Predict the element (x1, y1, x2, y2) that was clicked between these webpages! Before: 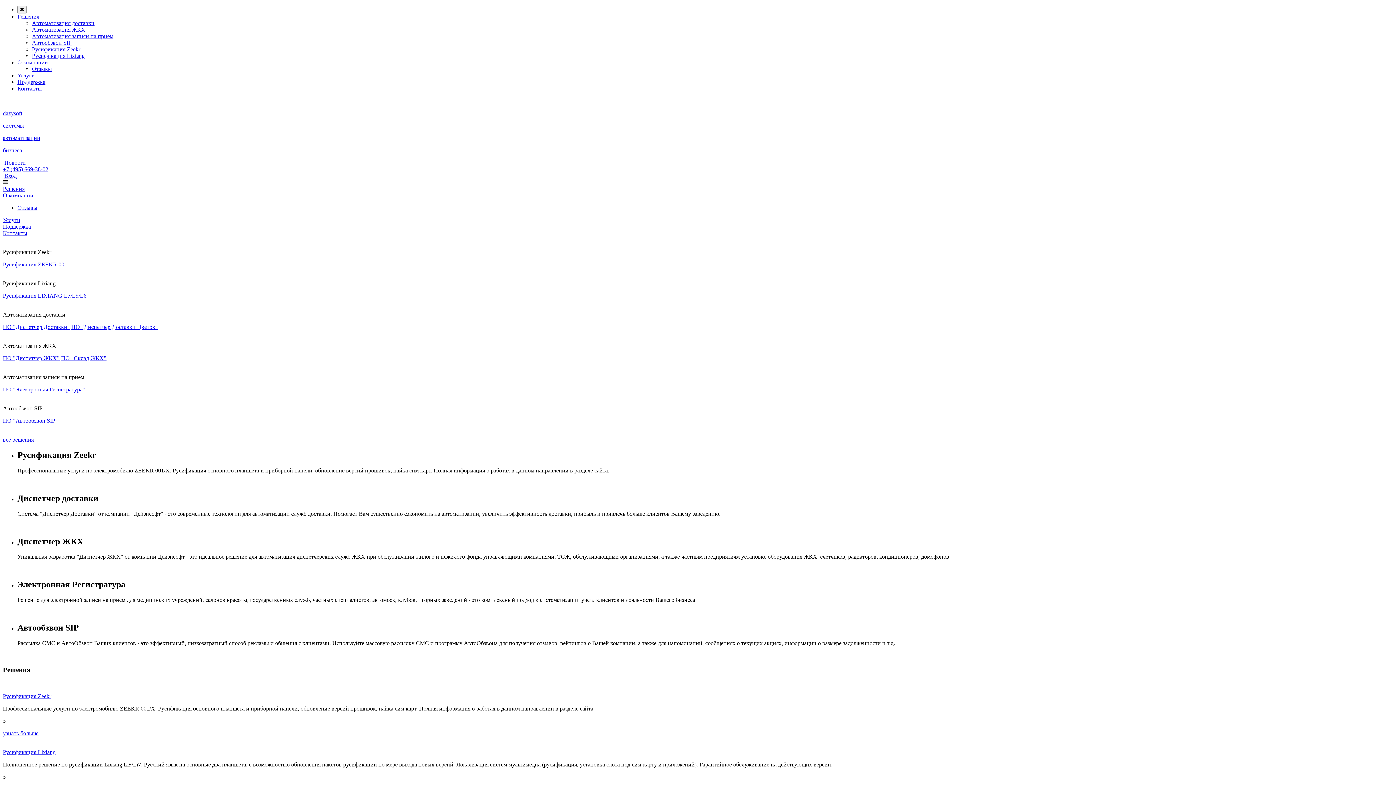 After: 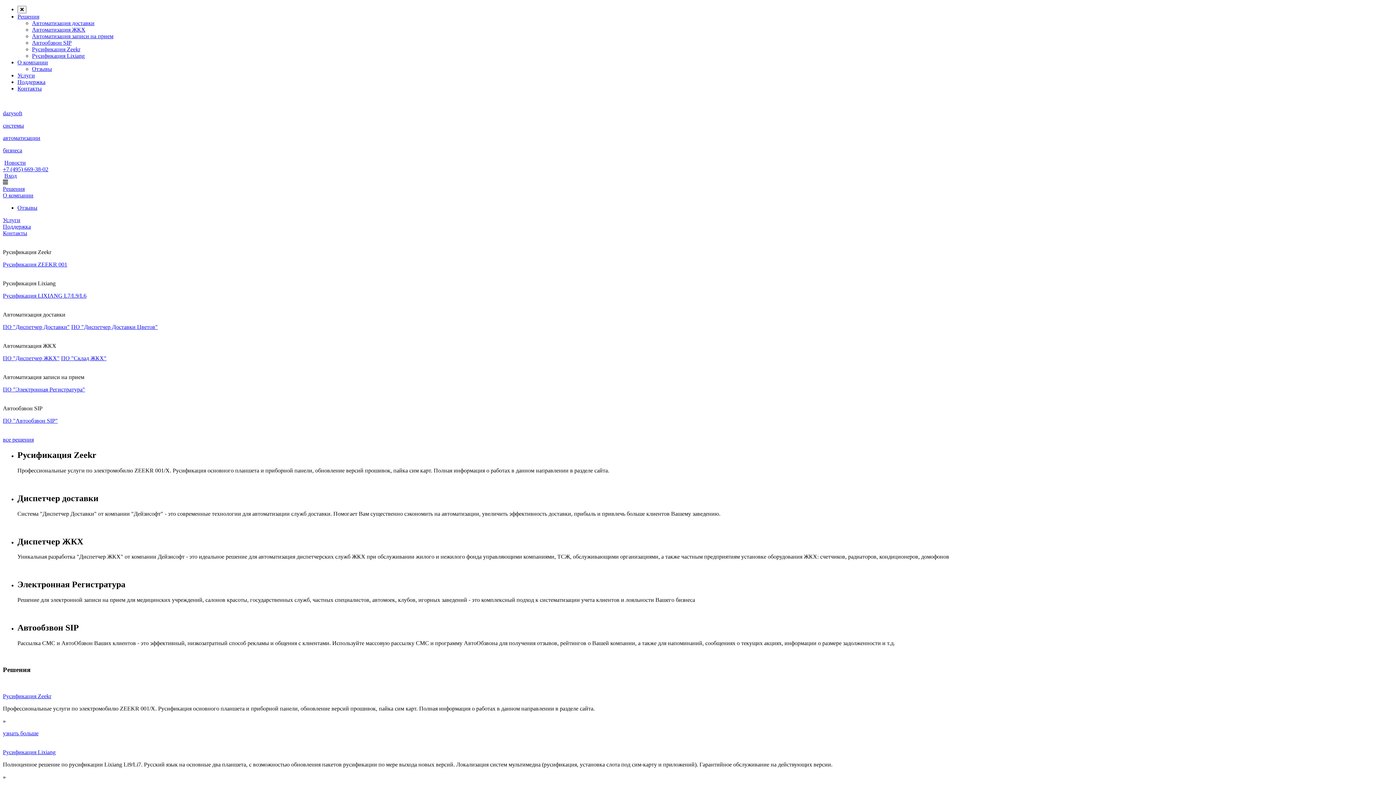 Action: bbox: (71, 324, 157, 330) label: ПО "Диспетчер Доставки Цветов"